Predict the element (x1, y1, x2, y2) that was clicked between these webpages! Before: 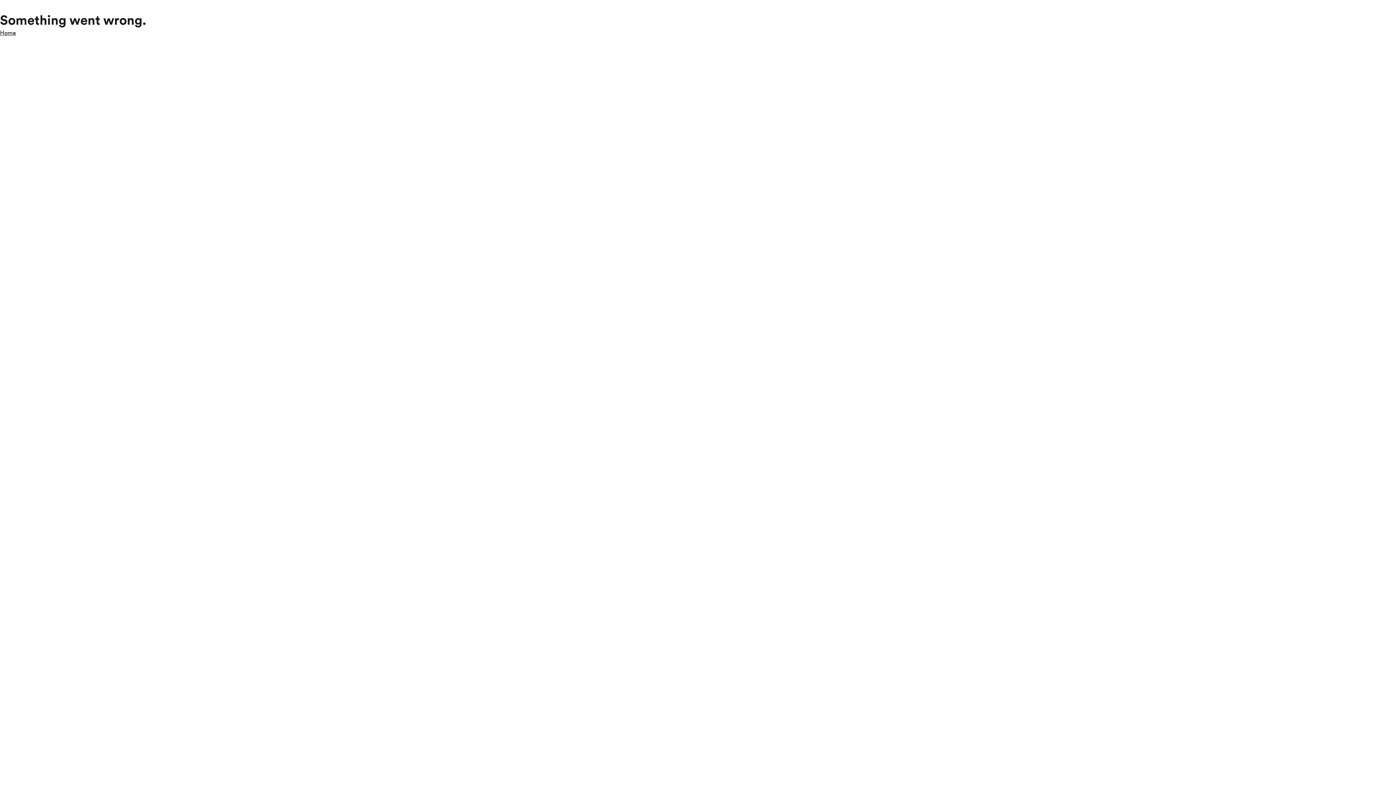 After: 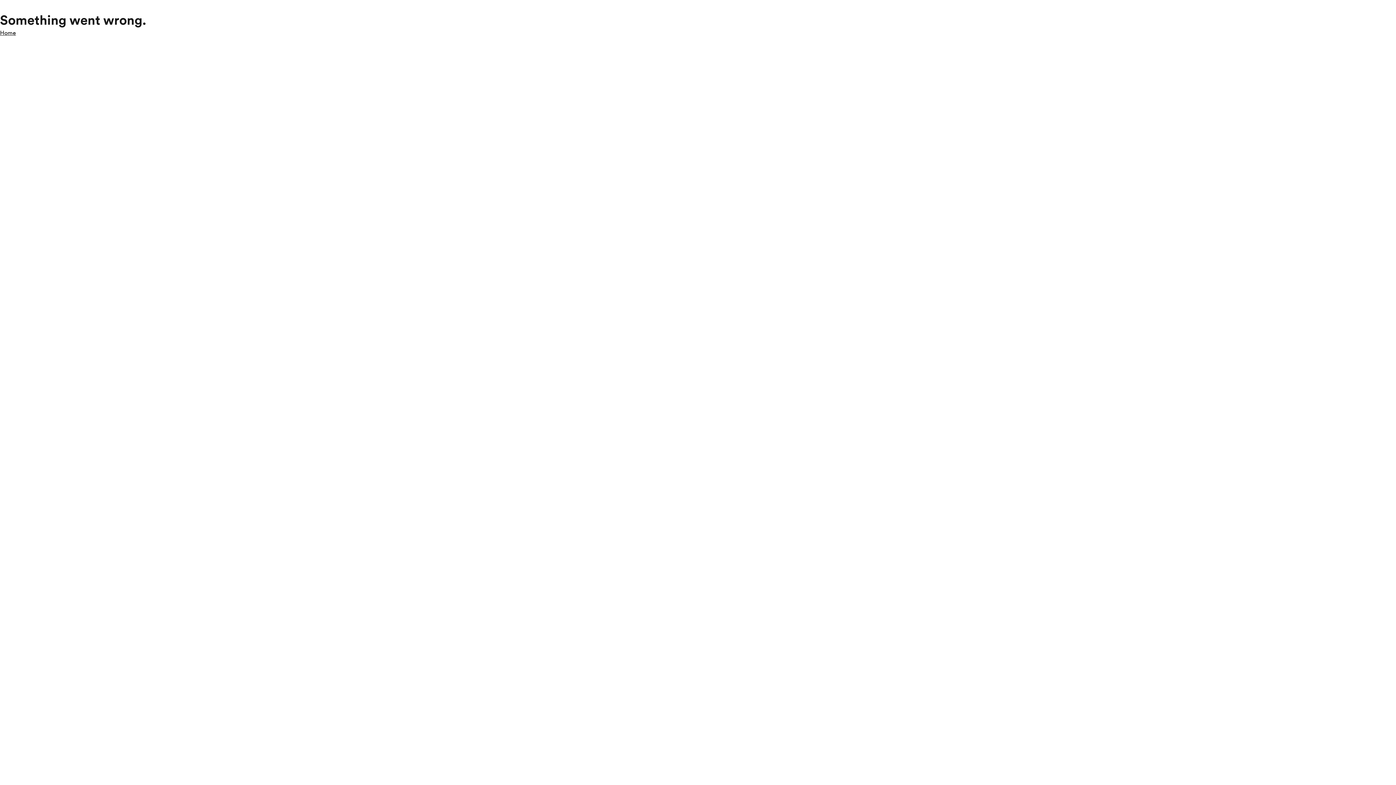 Action: label: Home bbox: (0, 28, 16, 37)